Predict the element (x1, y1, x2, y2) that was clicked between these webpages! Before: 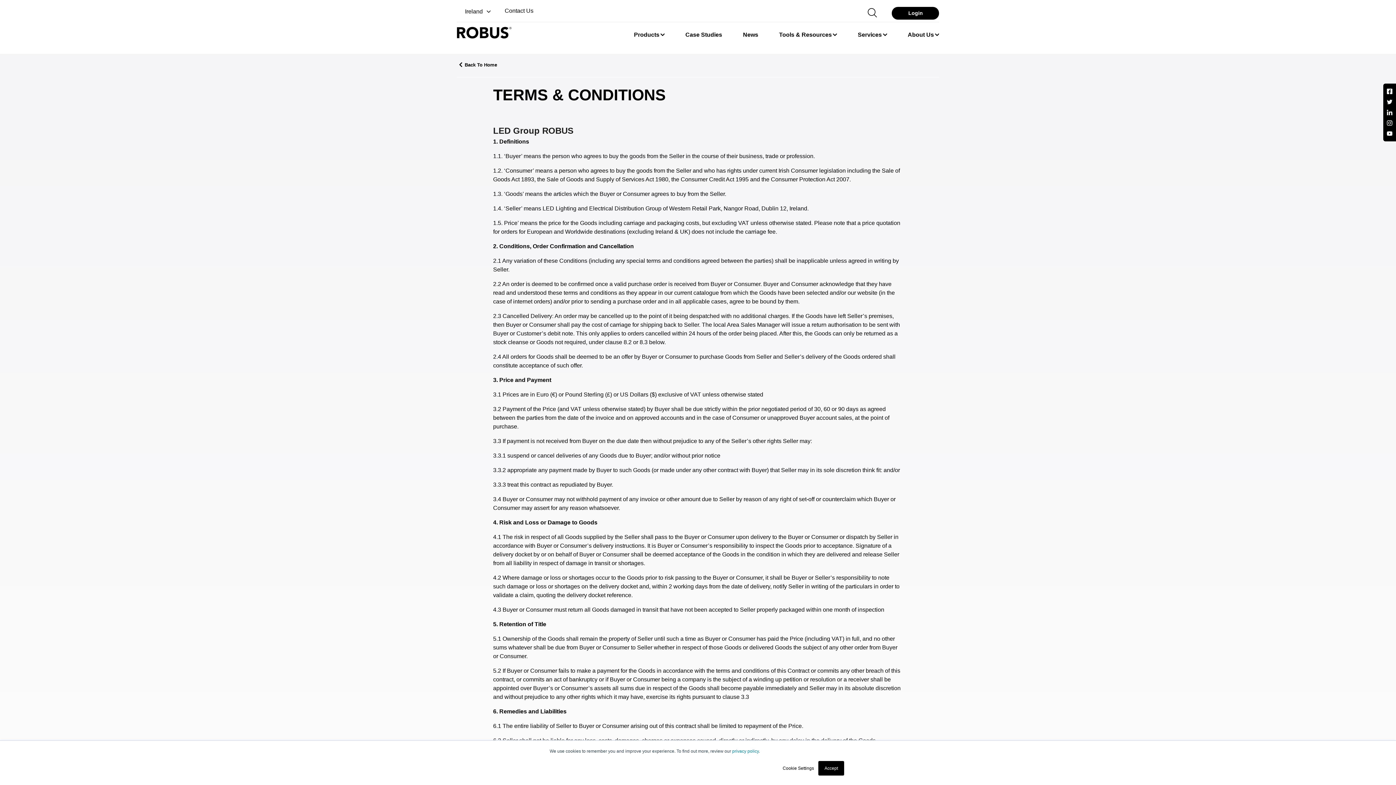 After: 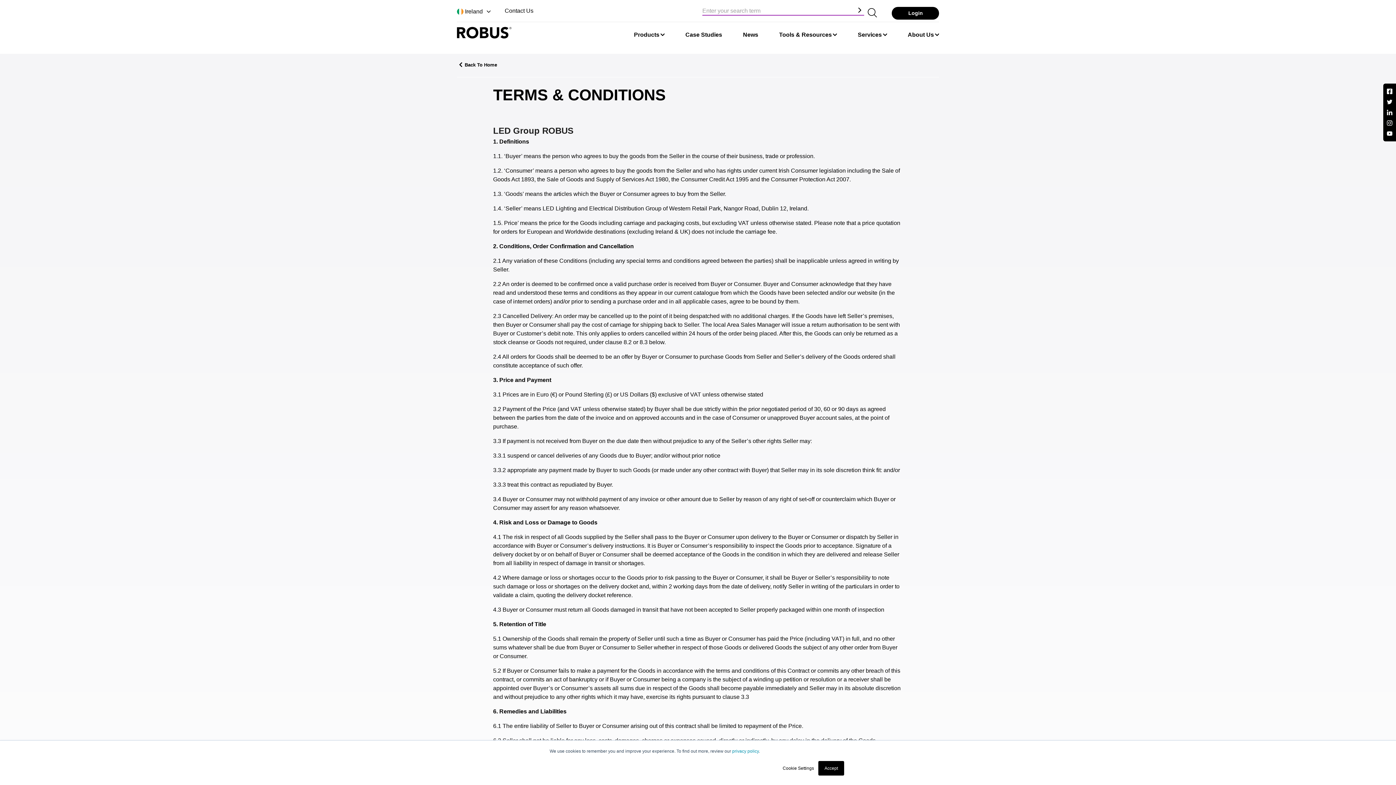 Action: bbox: (864, 7, 875, 18)